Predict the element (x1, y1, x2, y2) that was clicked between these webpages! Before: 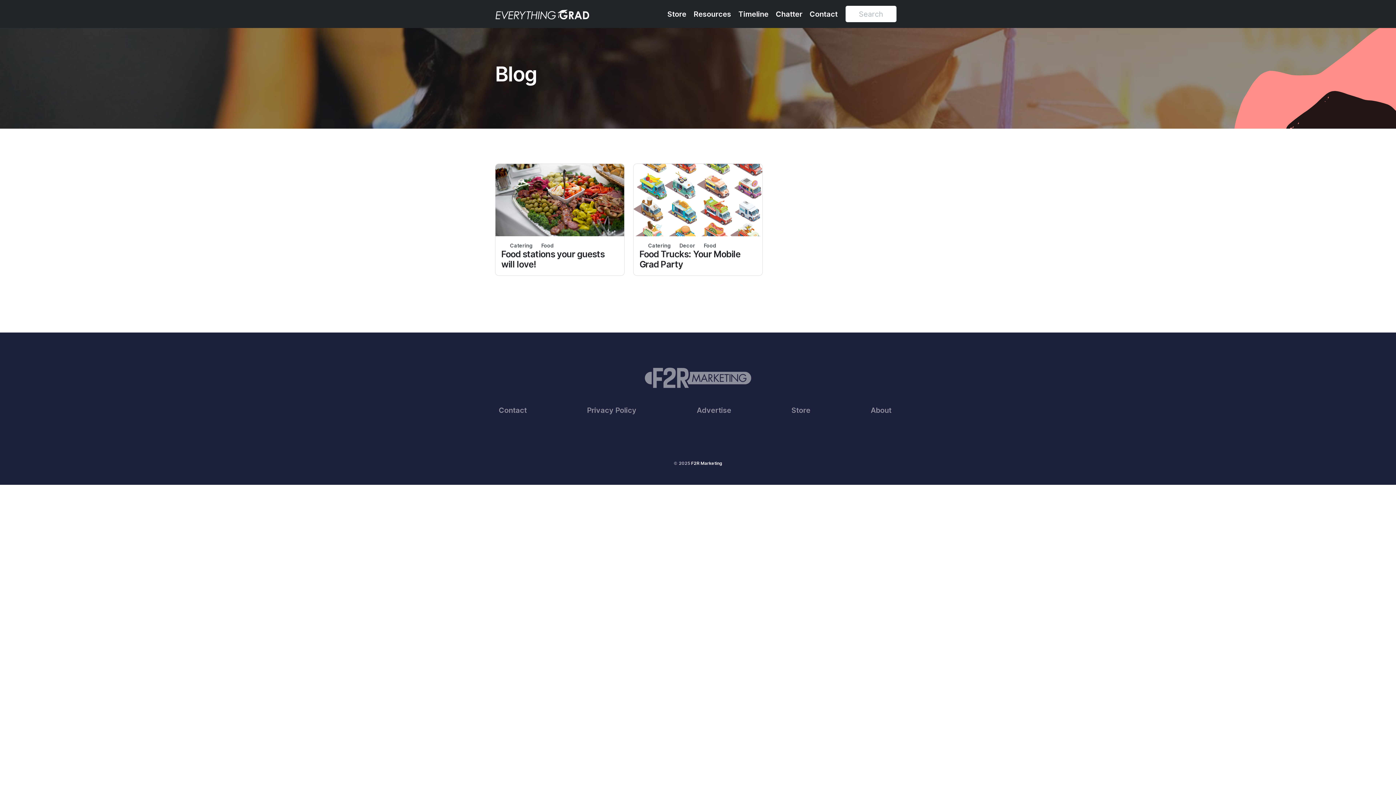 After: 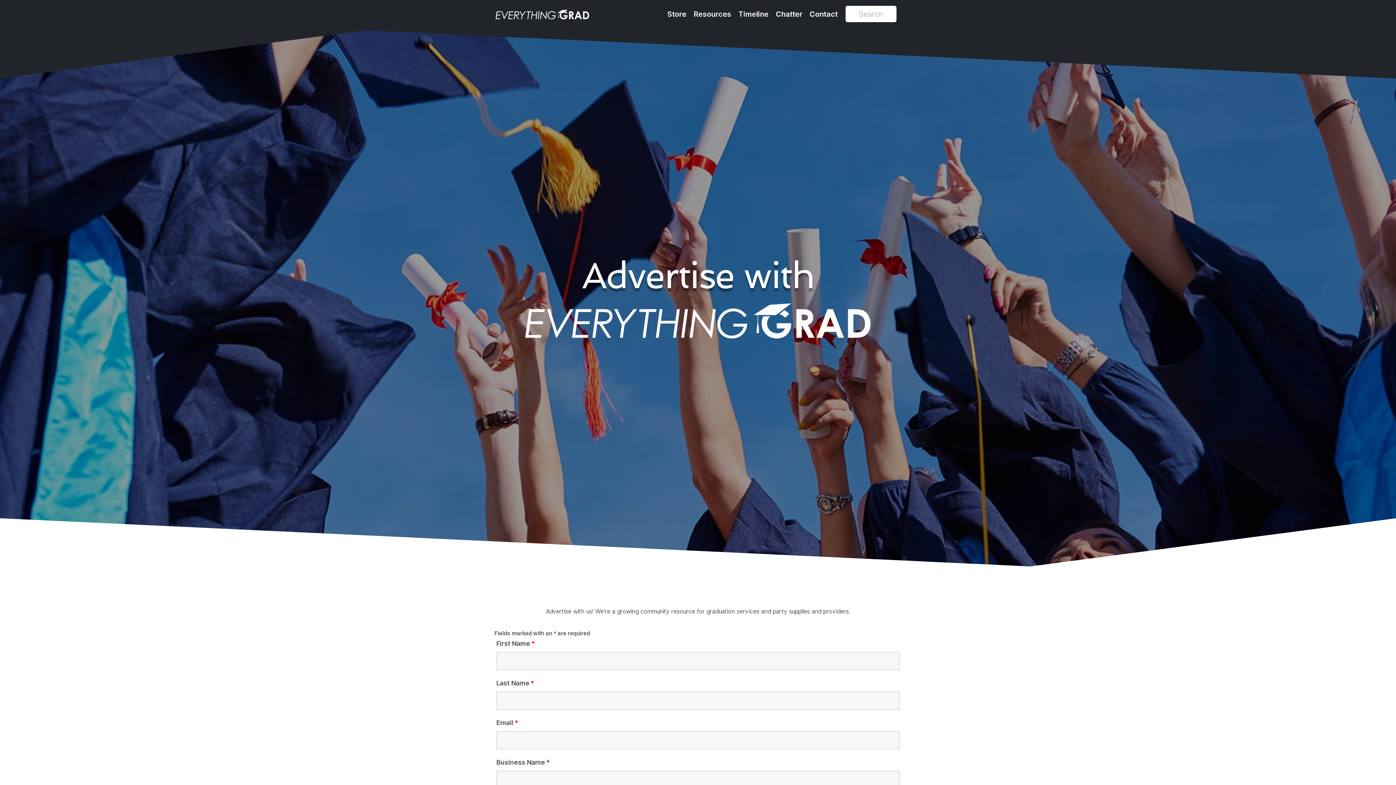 Action: label: Advertise bbox: (696, 404, 737, 418)